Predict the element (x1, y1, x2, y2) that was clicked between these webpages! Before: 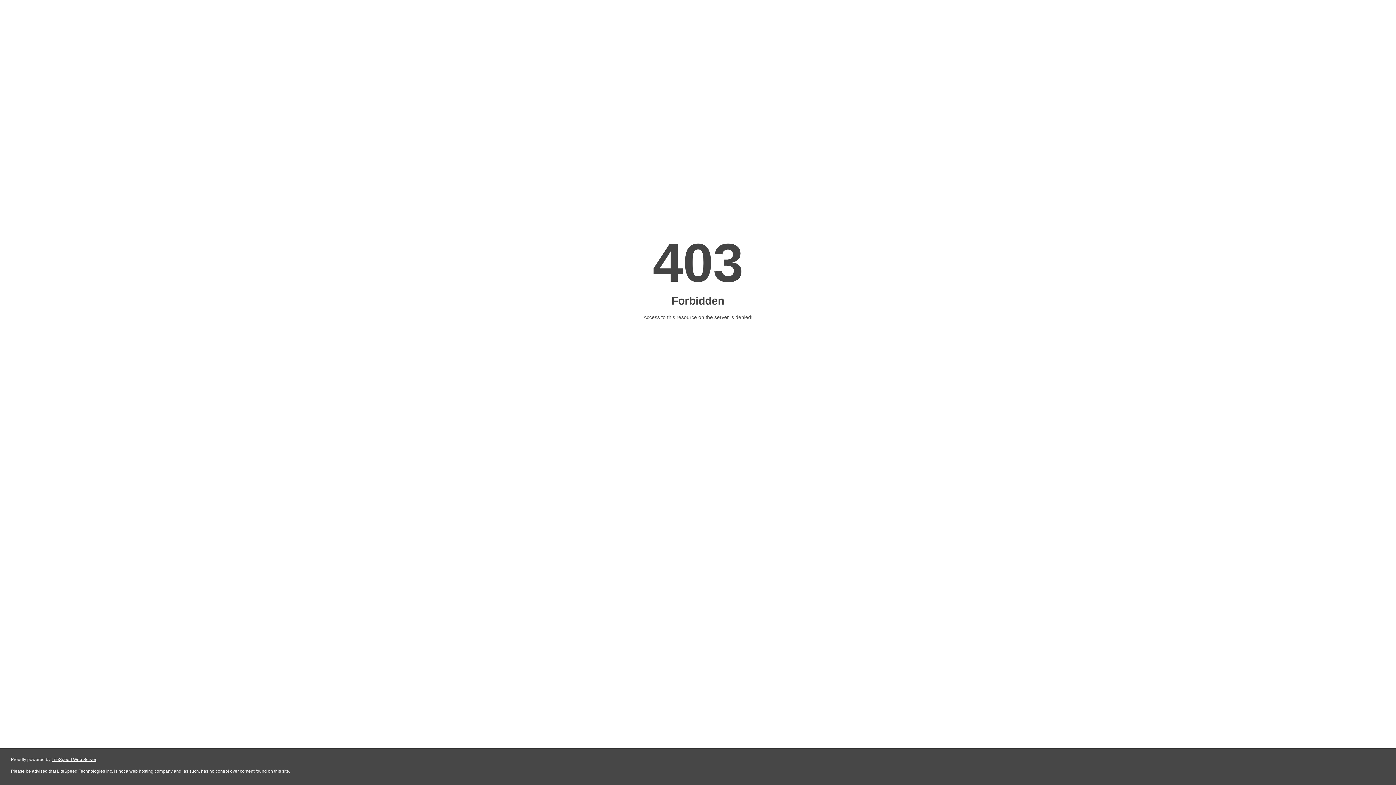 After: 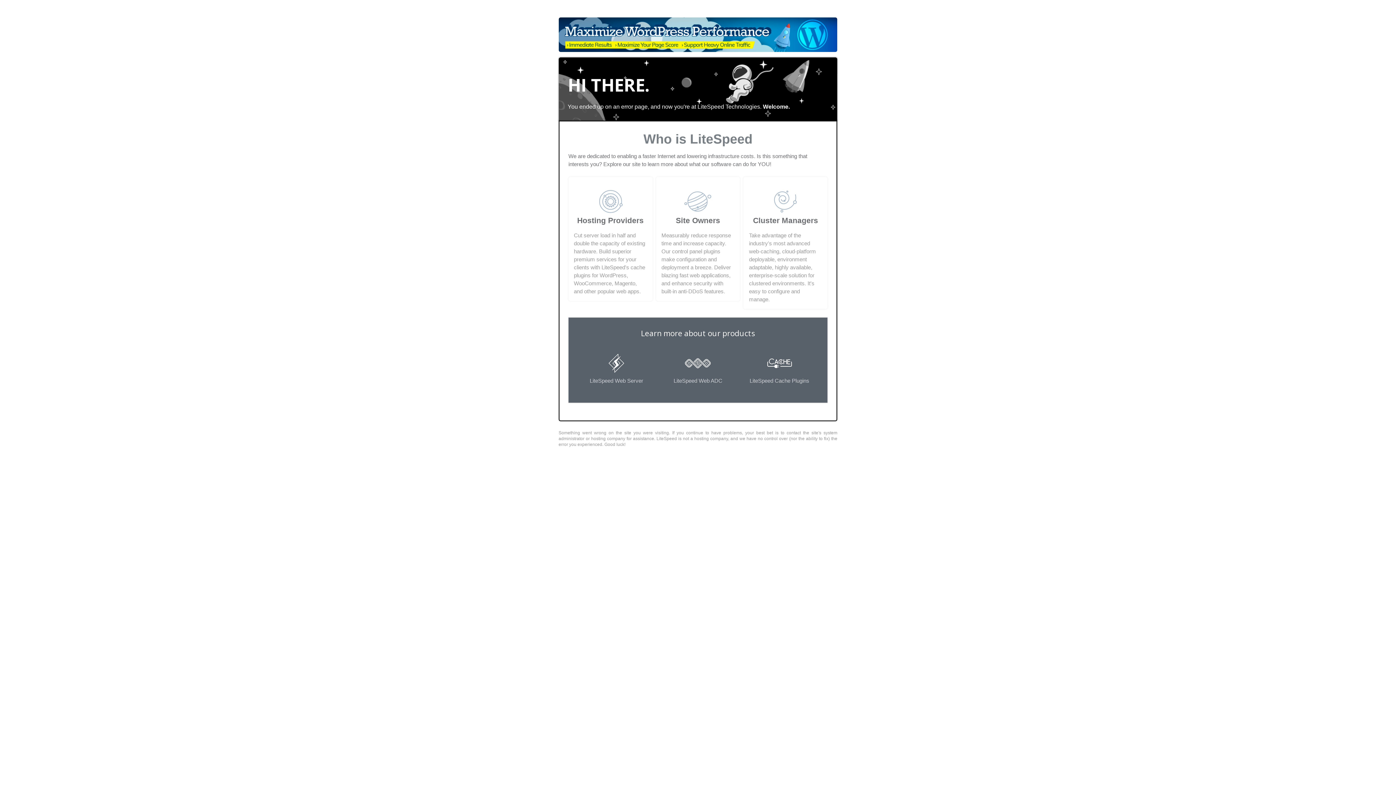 Action: label: LiteSpeed Web Server bbox: (51, 757, 96, 762)